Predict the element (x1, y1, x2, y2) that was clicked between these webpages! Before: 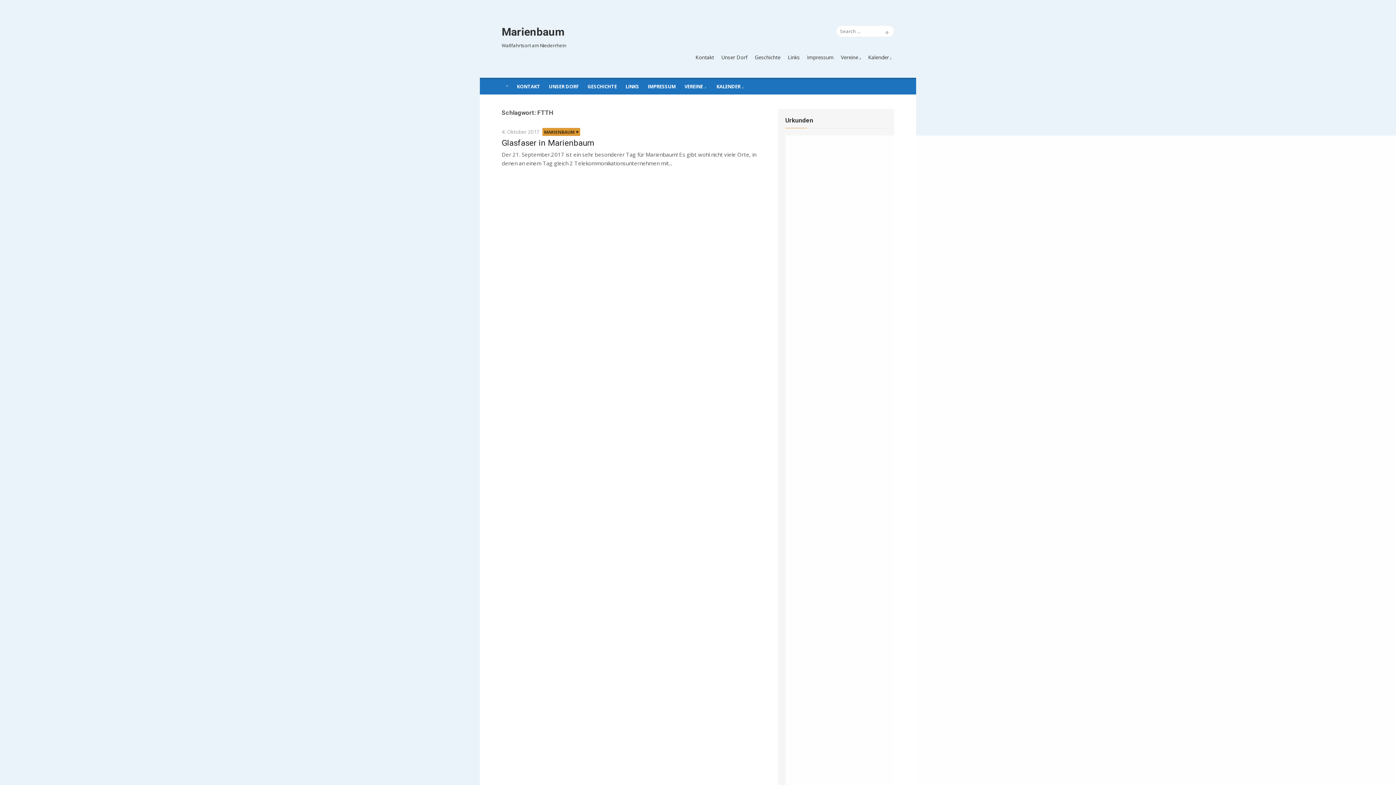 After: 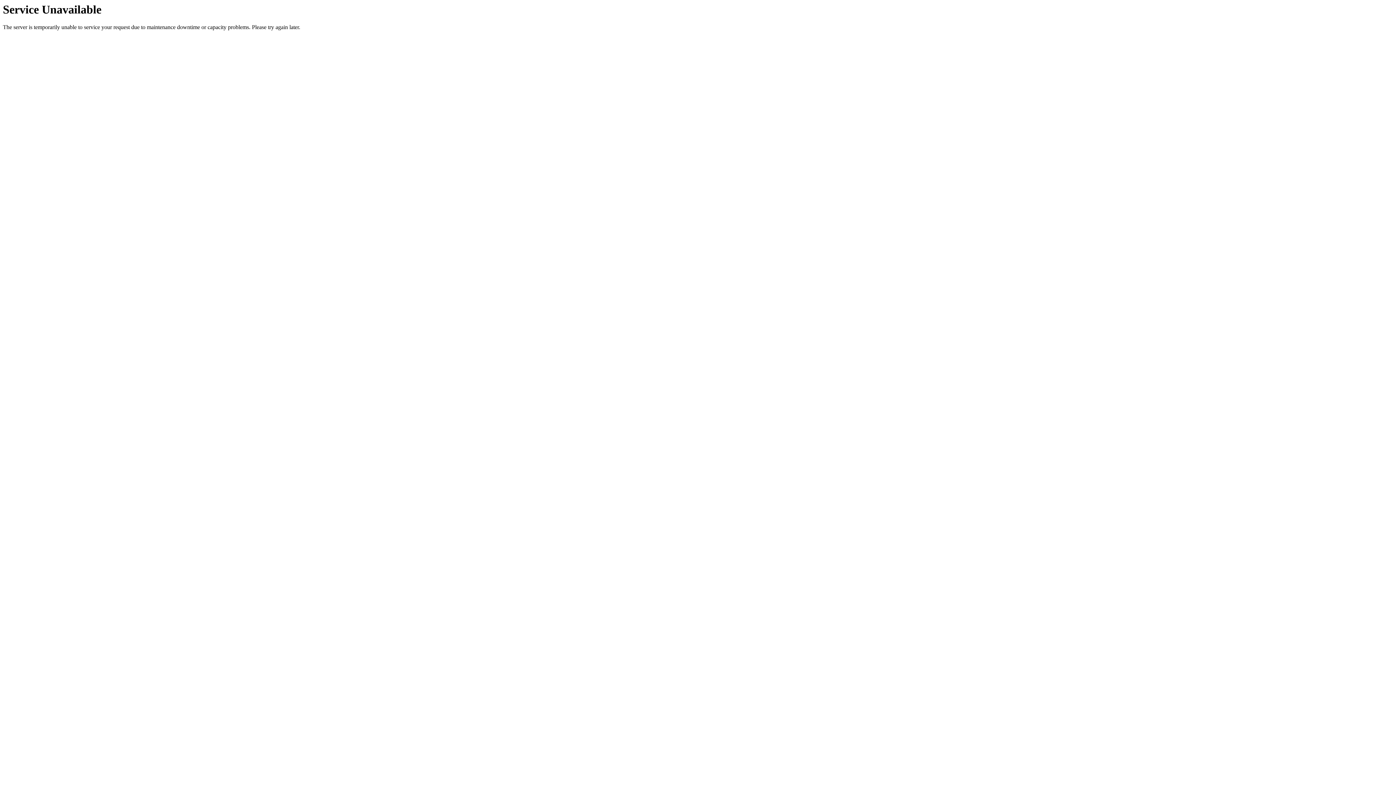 Action: label: 4. Oktober 2017 bbox: (501, 128, 539, 135)